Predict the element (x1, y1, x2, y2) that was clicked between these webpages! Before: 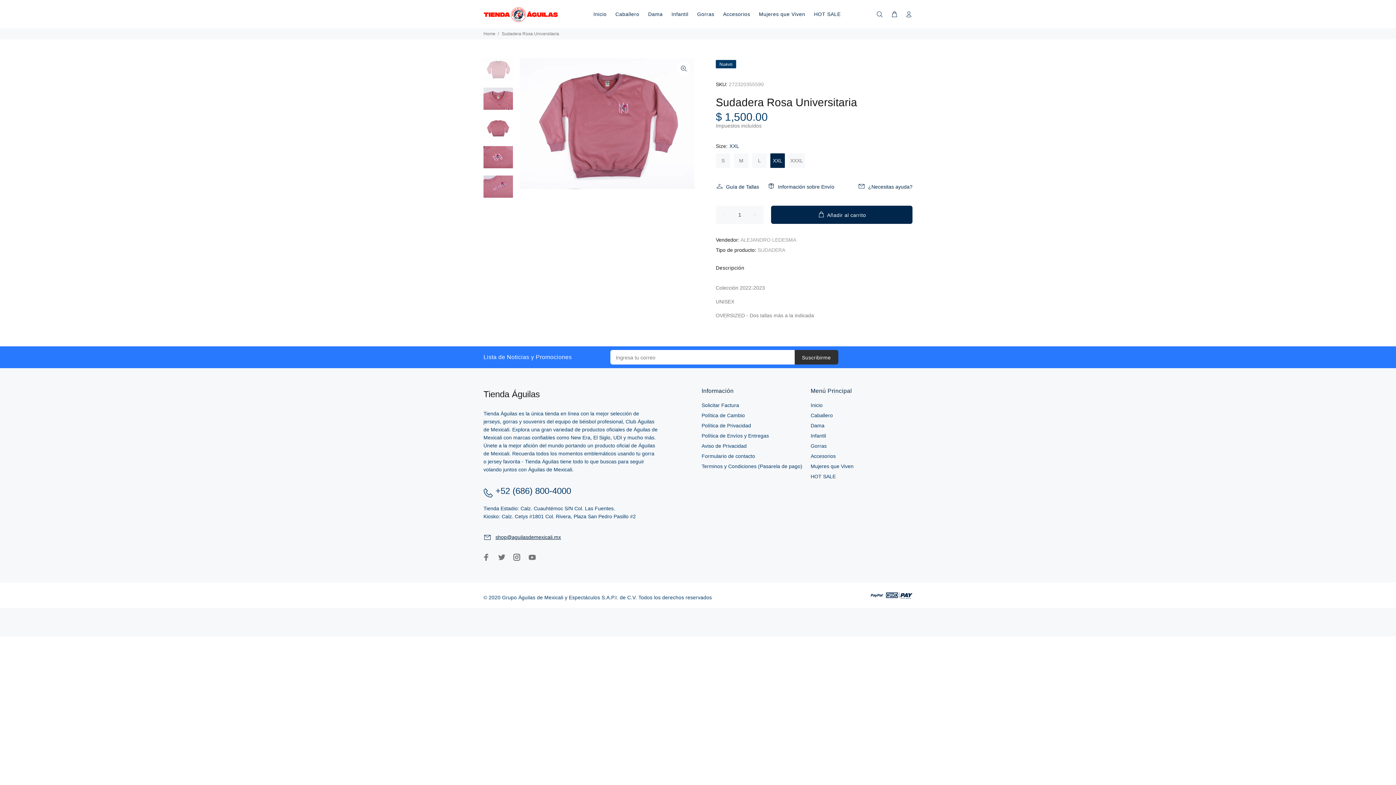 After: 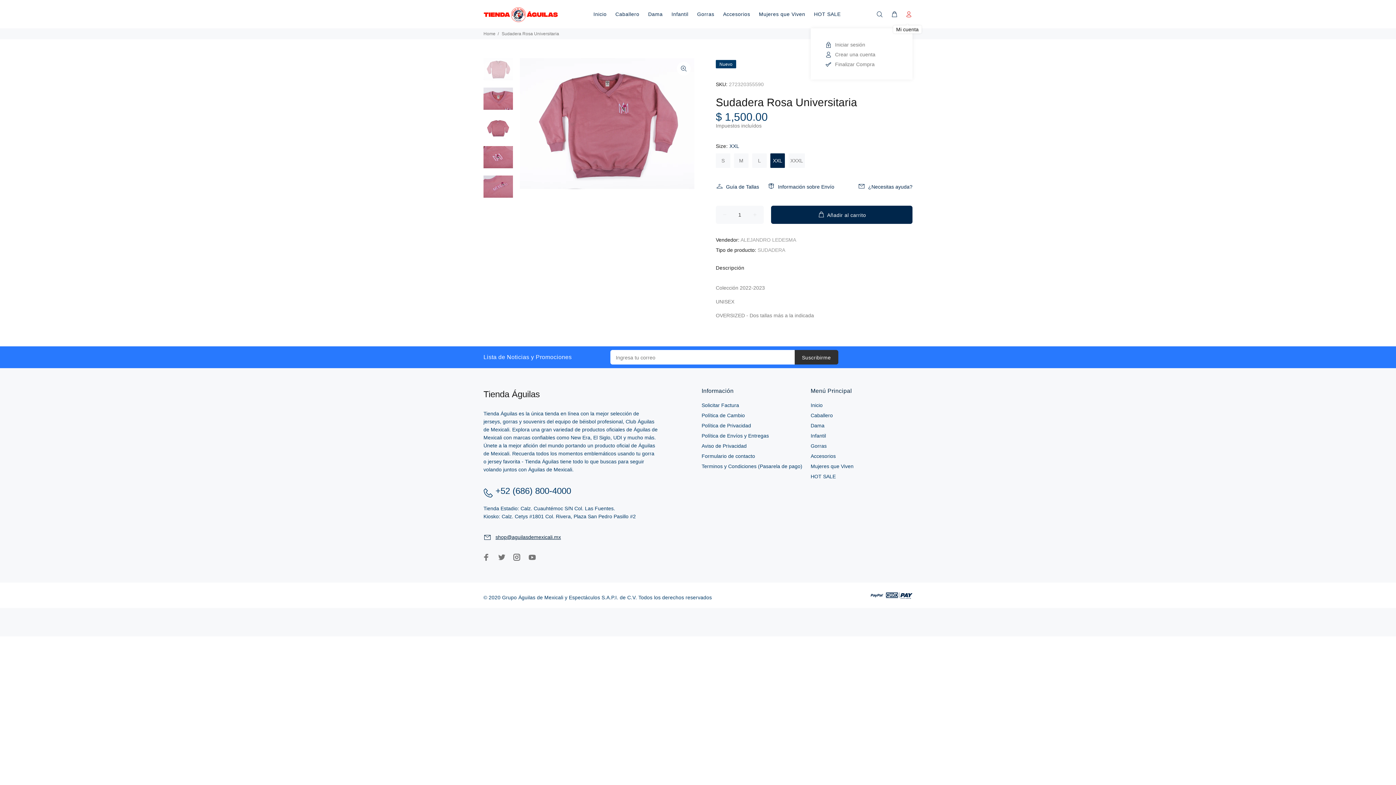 Action: bbox: (902, 8, 912, 20)